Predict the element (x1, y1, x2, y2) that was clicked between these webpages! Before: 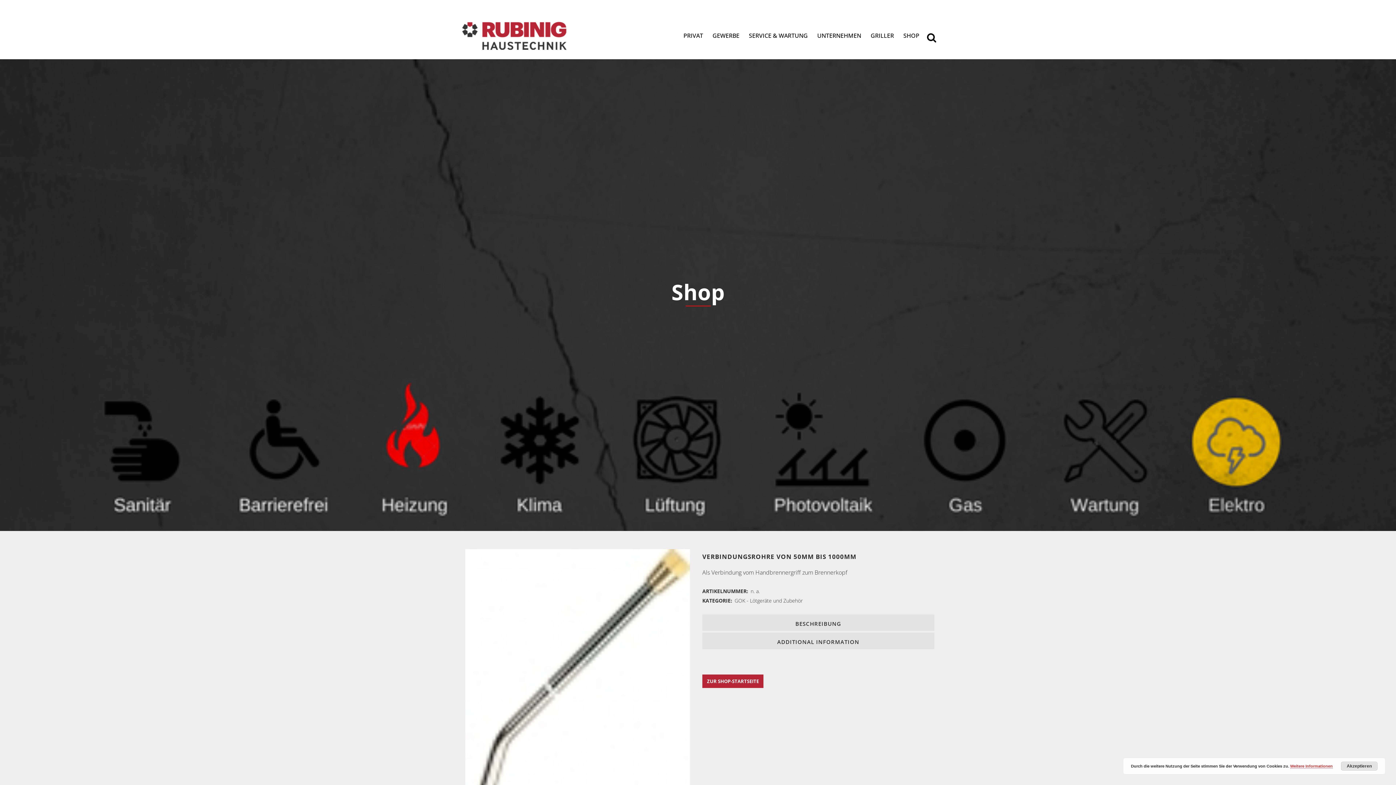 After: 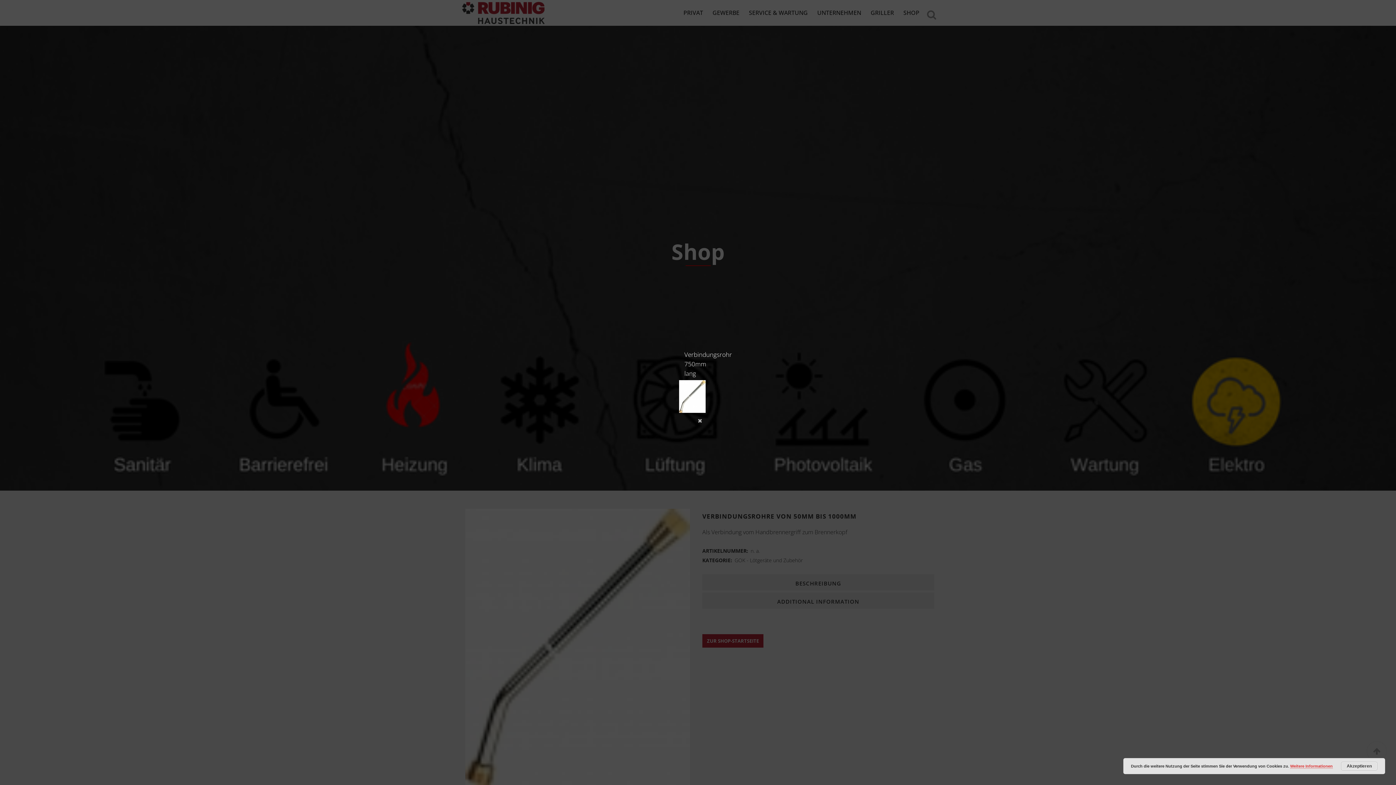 Action: bbox: (465, 549, 690, 826)